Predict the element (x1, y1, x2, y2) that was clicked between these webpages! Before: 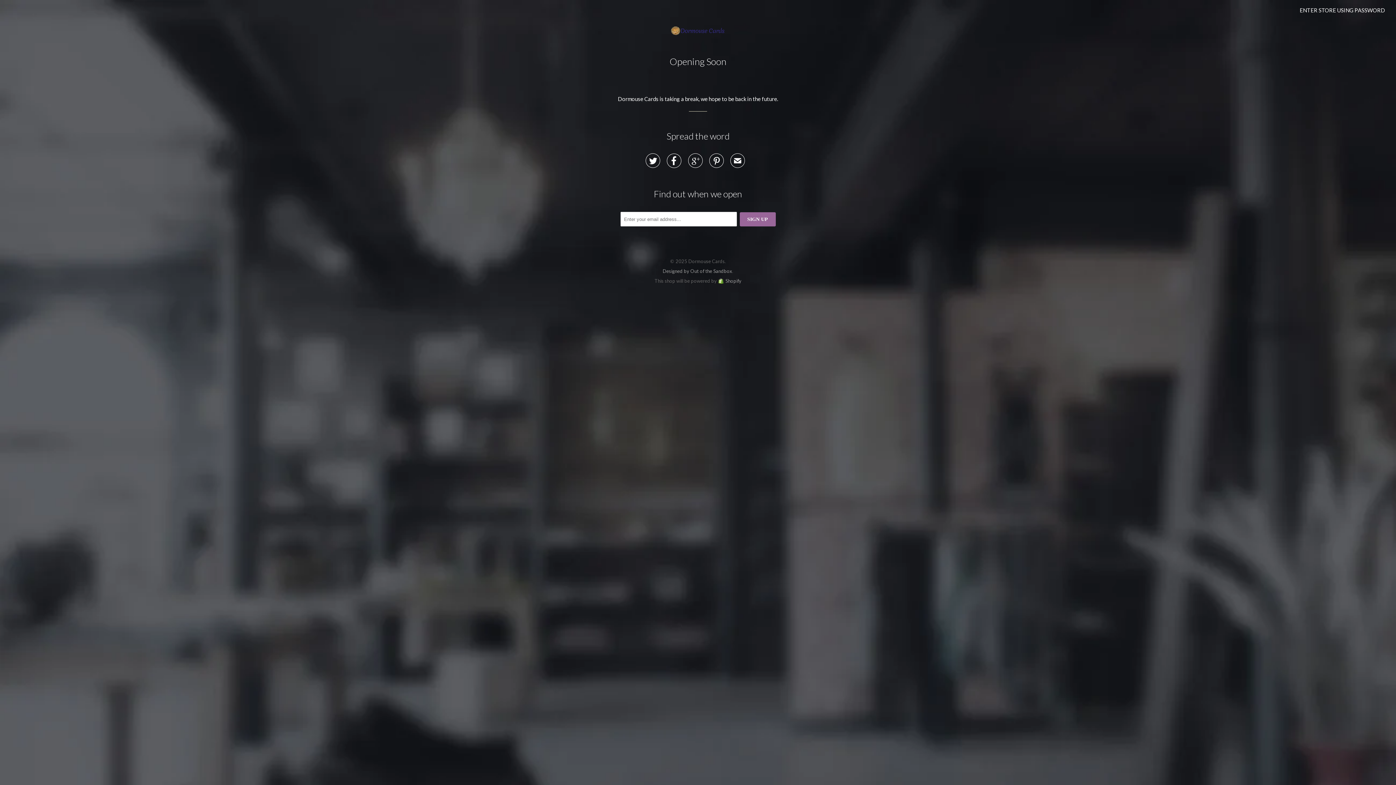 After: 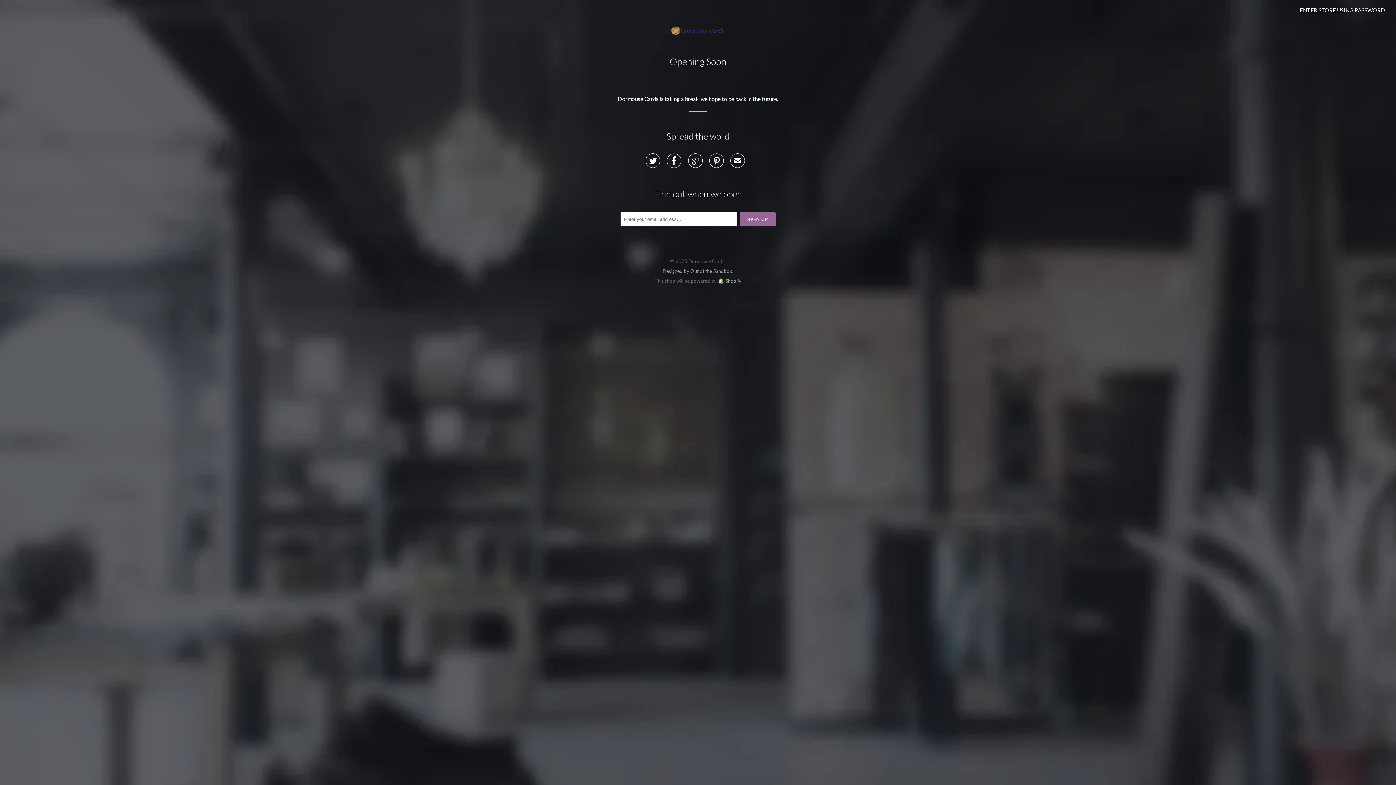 Action: label:  bbox: (709, 157, 724, 167)